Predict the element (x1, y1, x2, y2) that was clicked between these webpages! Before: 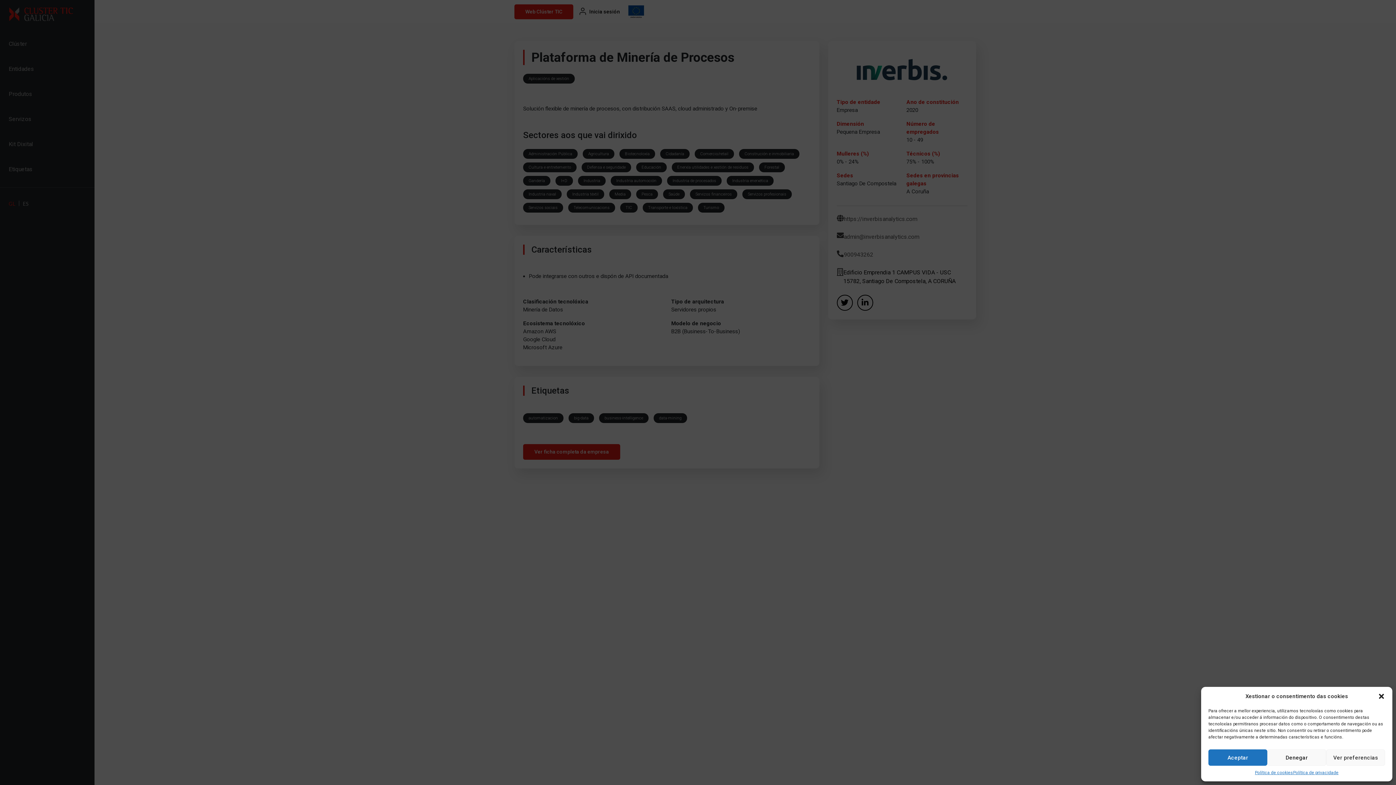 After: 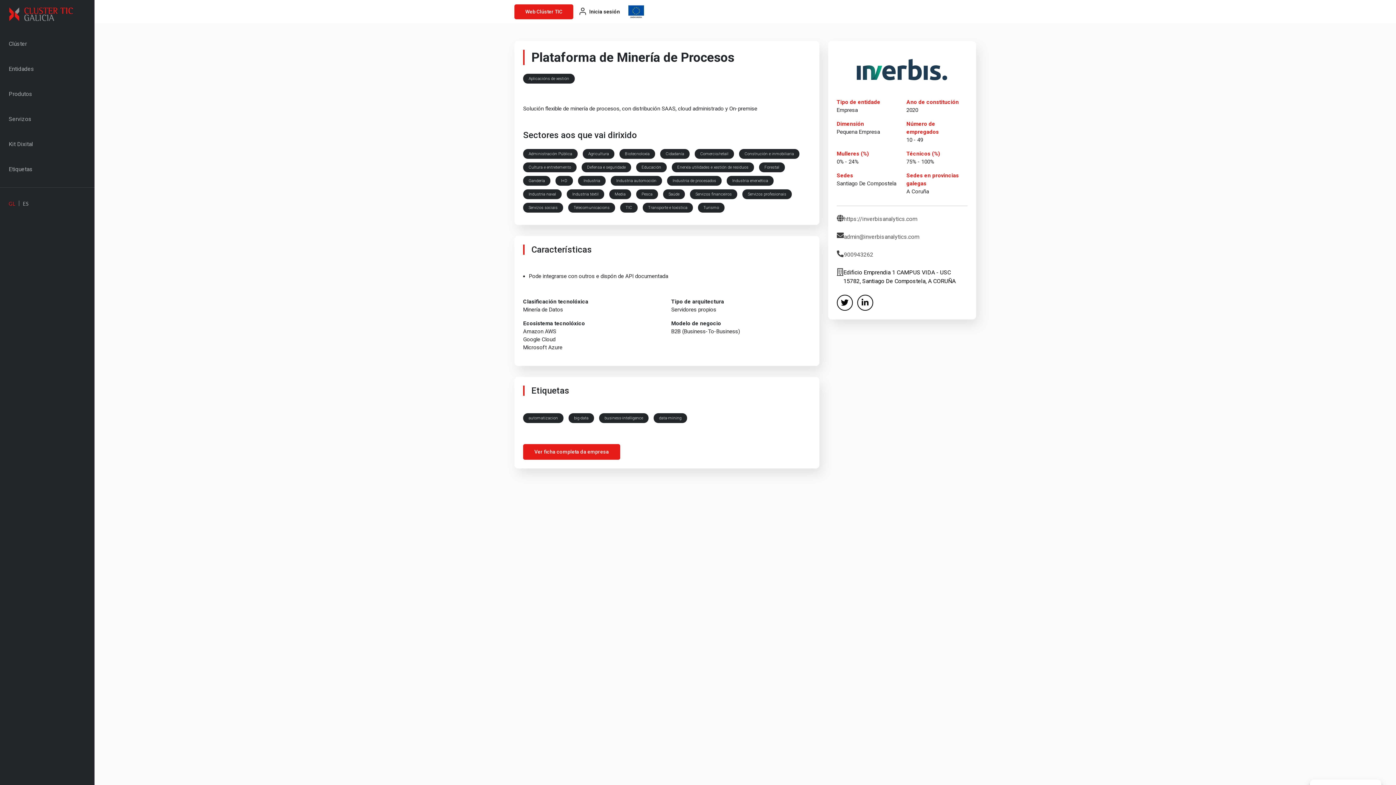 Action: label: Aceptar bbox: (1208, 749, 1267, 766)